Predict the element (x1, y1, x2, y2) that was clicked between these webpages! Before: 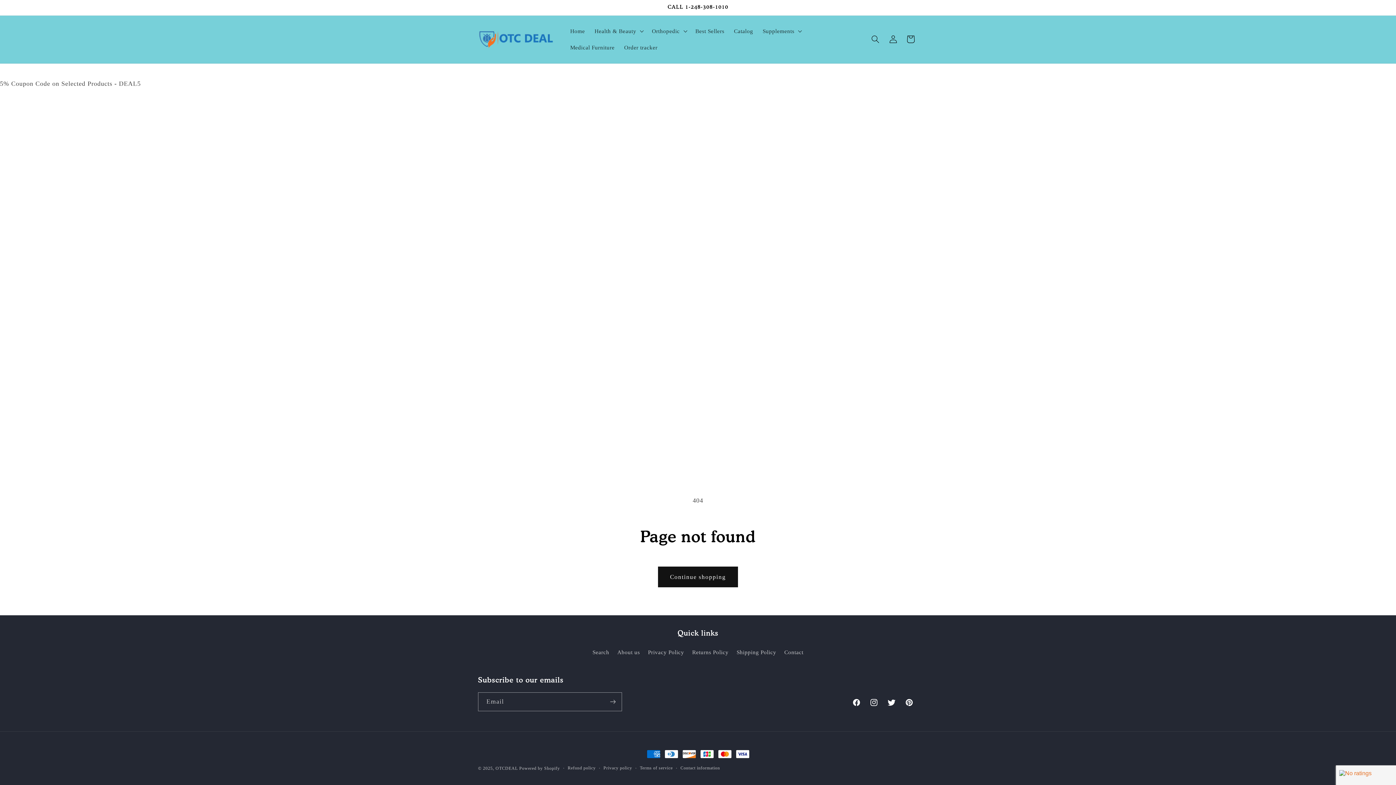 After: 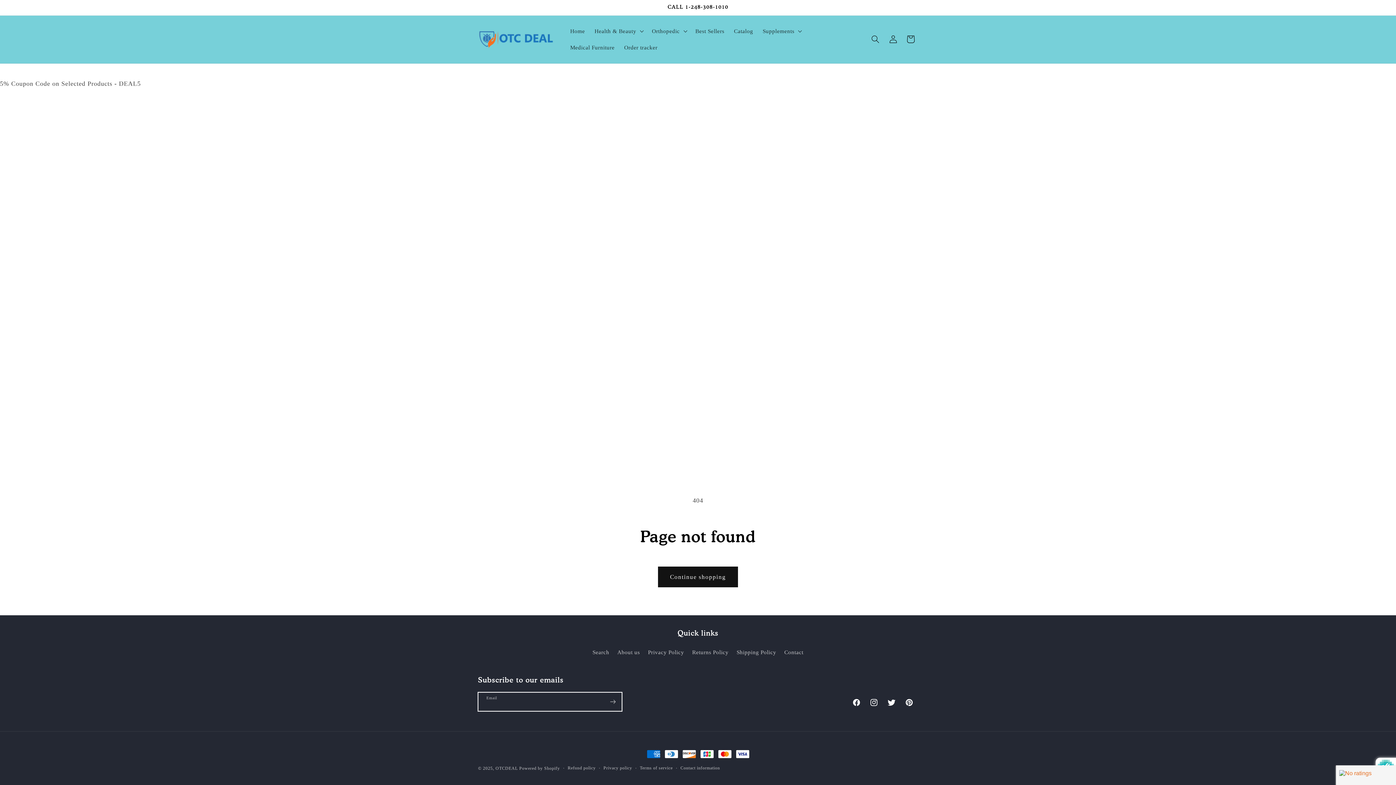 Action: label: Subscribe bbox: (604, 692, 621, 711)